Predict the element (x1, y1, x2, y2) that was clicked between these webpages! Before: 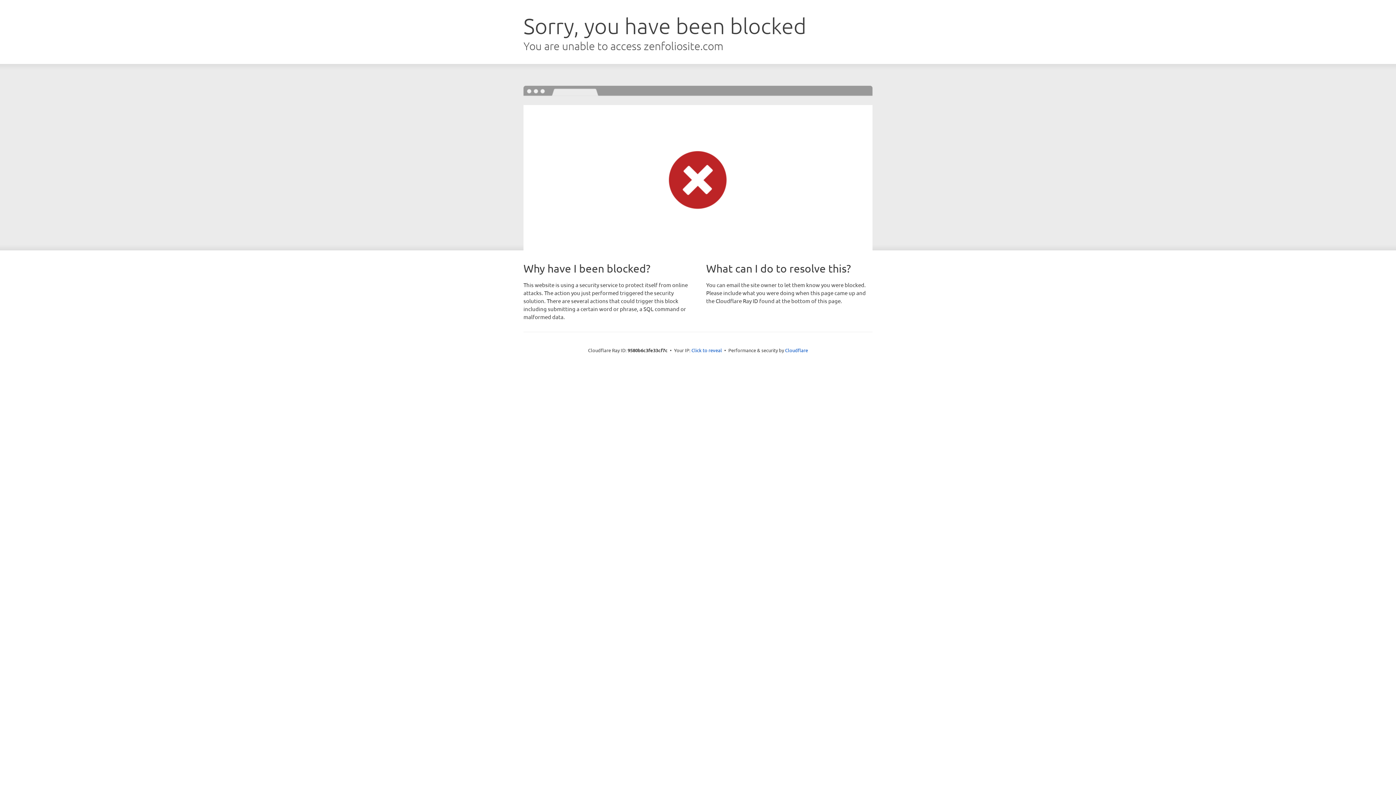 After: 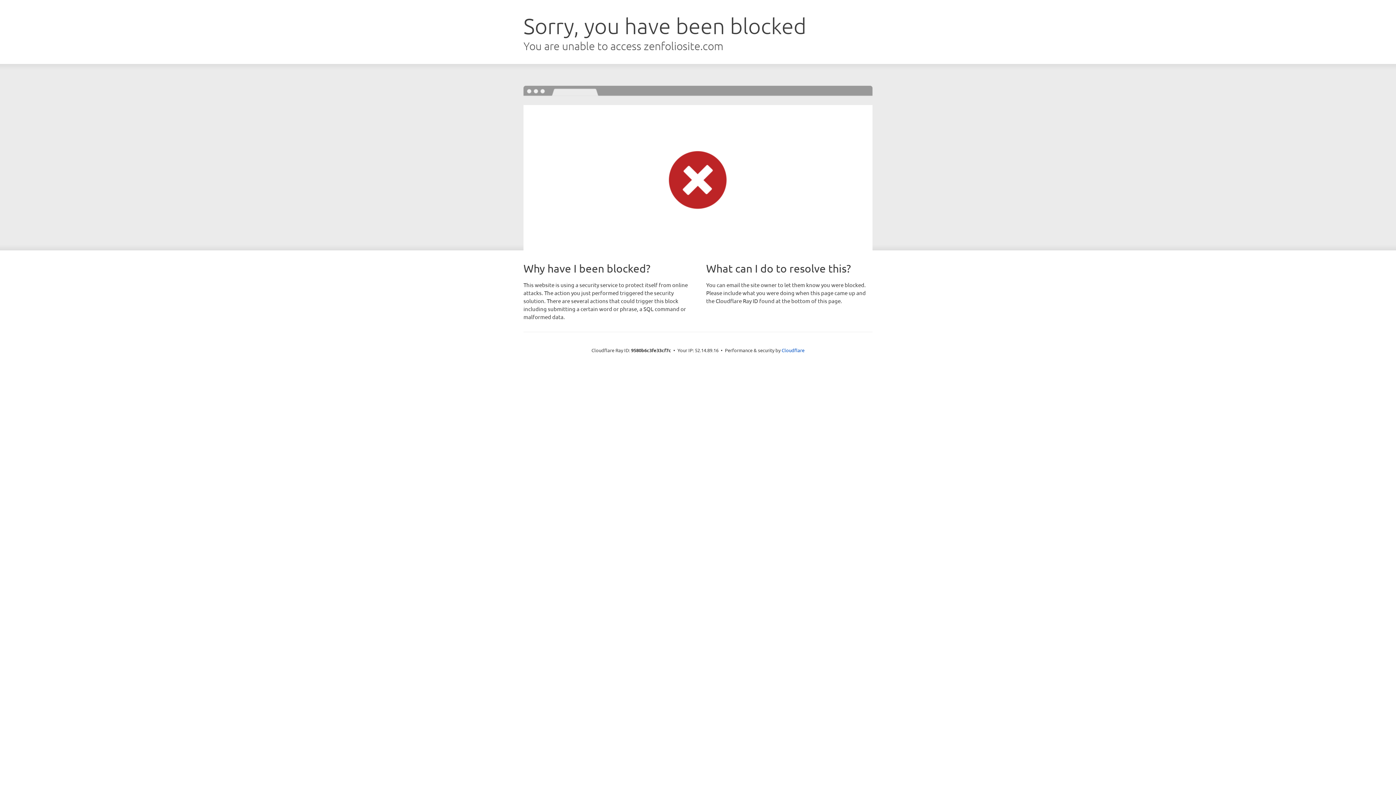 Action: bbox: (691, 346, 722, 353) label: Click to reveal